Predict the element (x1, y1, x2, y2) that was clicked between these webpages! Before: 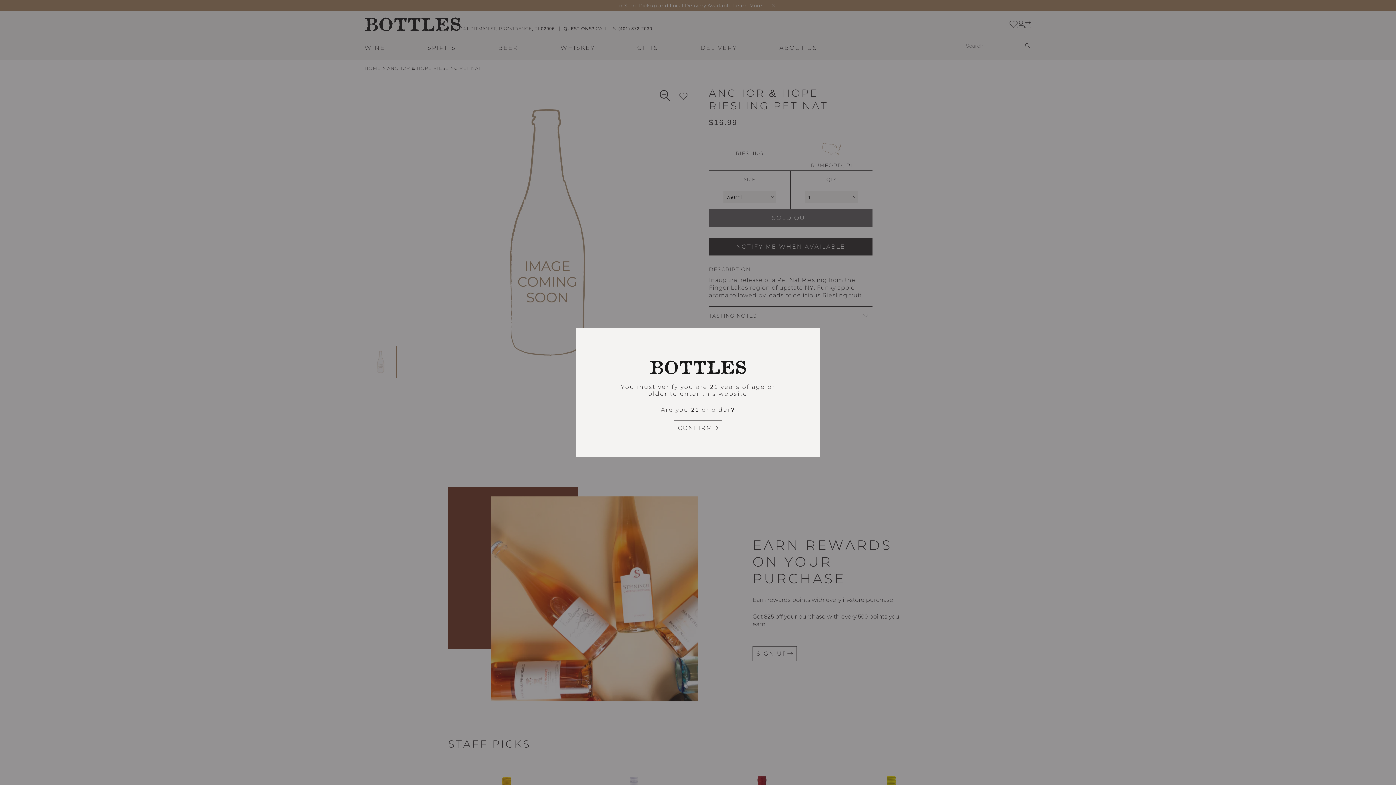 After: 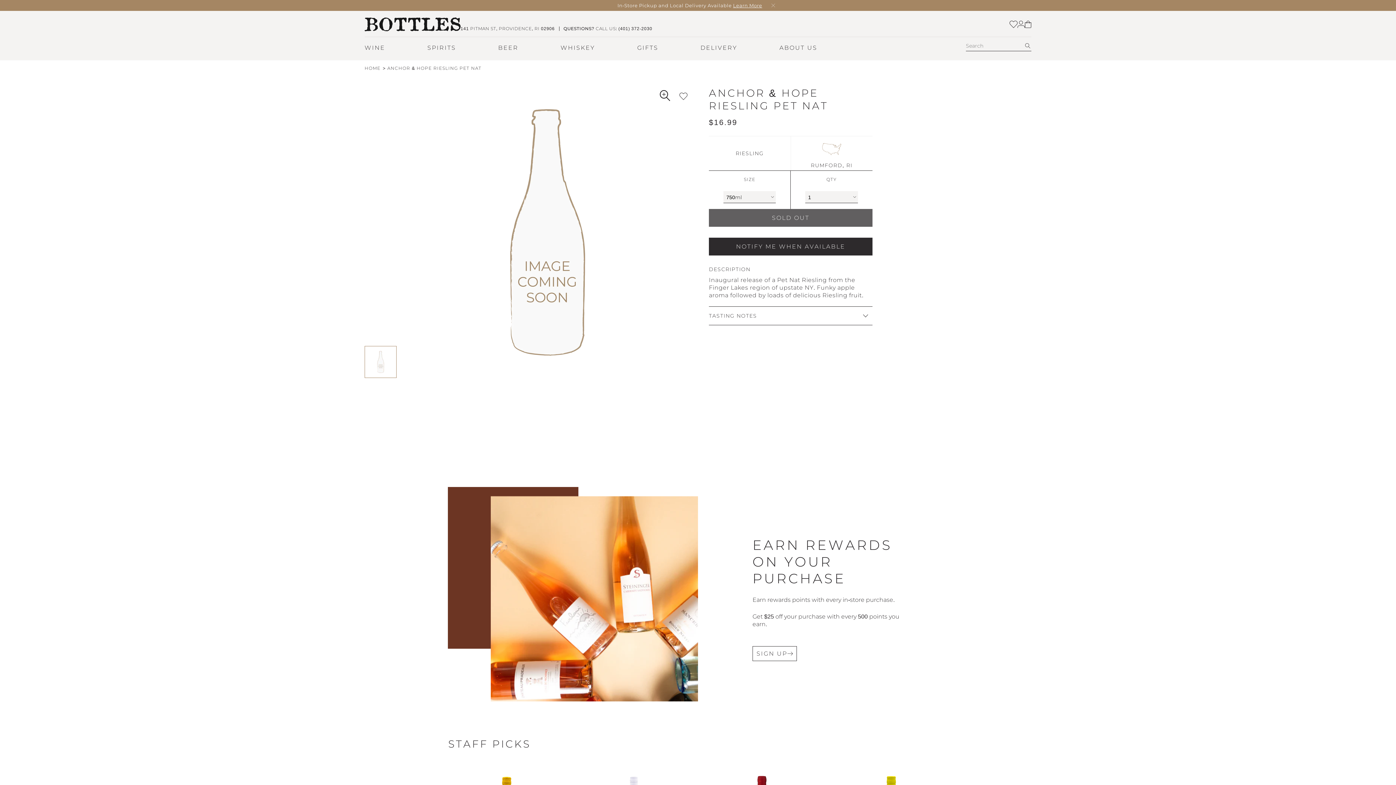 Action: bbox: (674, 420, 722, 435) label: CONFIRM